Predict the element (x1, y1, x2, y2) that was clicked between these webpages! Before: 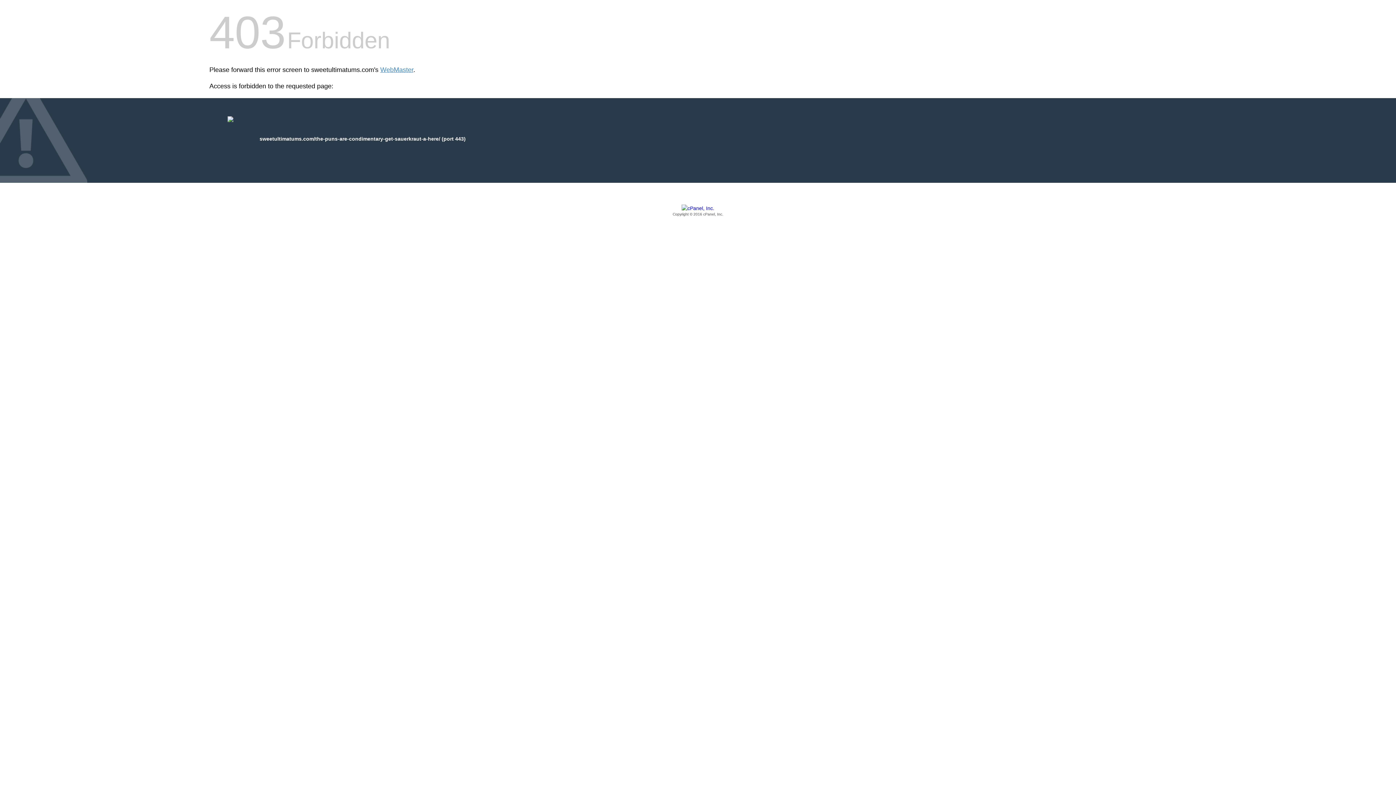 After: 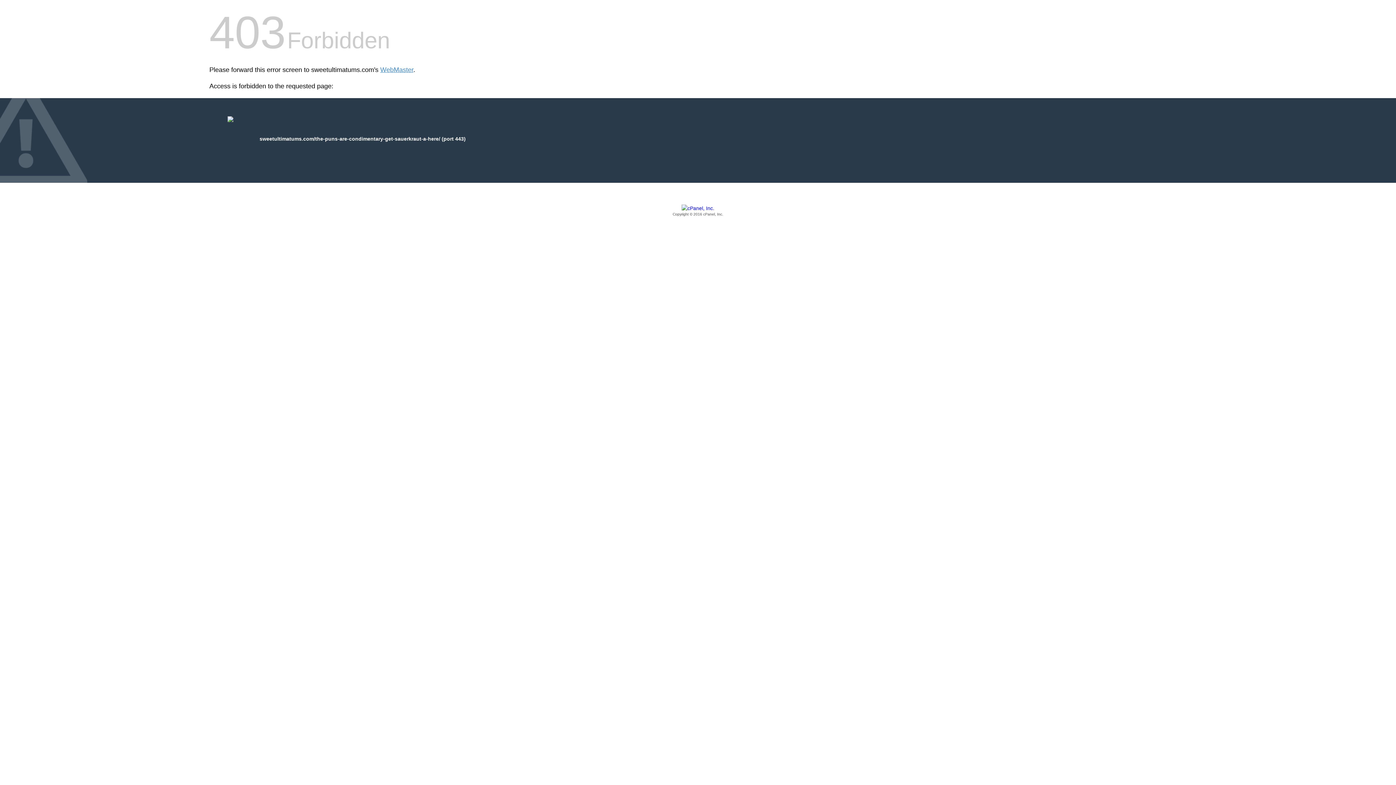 Action: label: Copyright © 2016 cPanel, Inc. bbox: (209, 205, 1186, 217)